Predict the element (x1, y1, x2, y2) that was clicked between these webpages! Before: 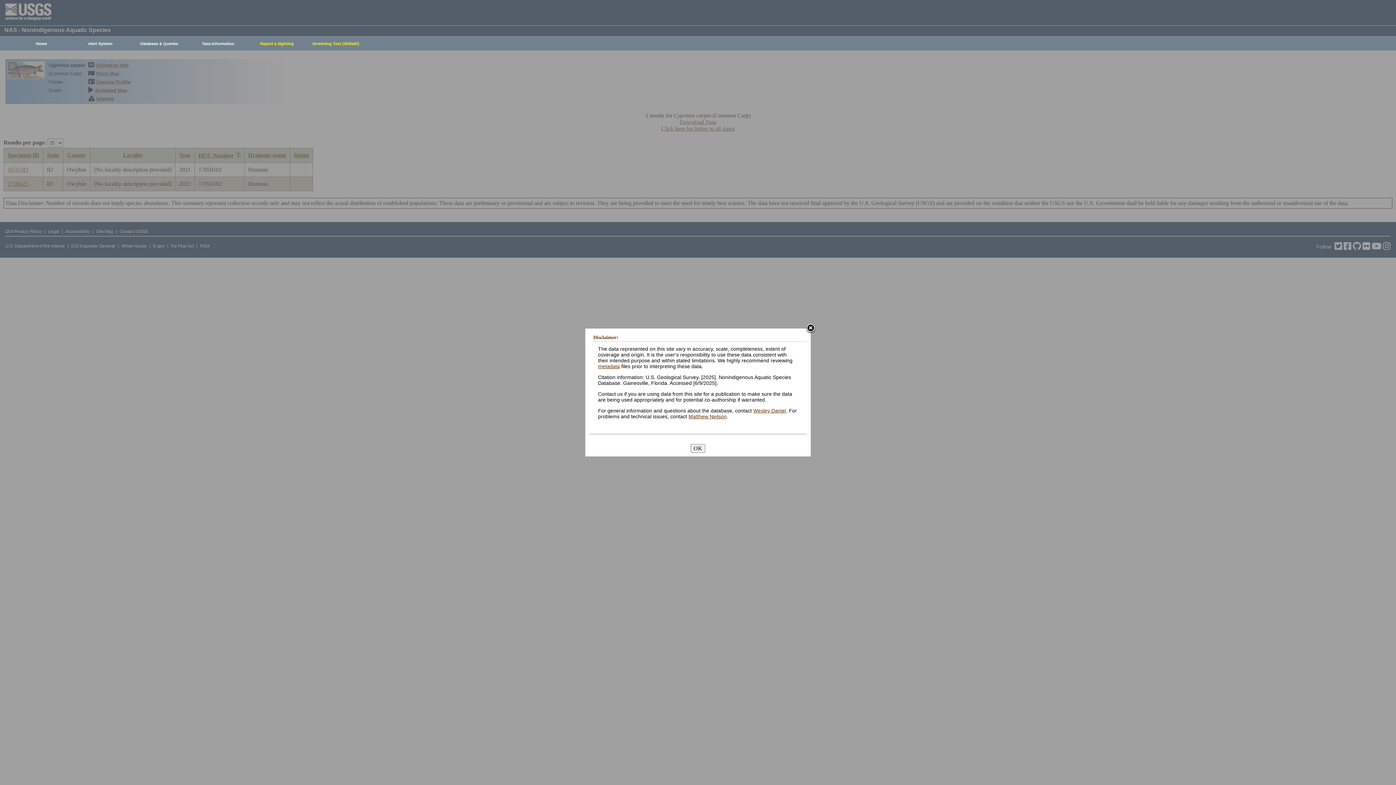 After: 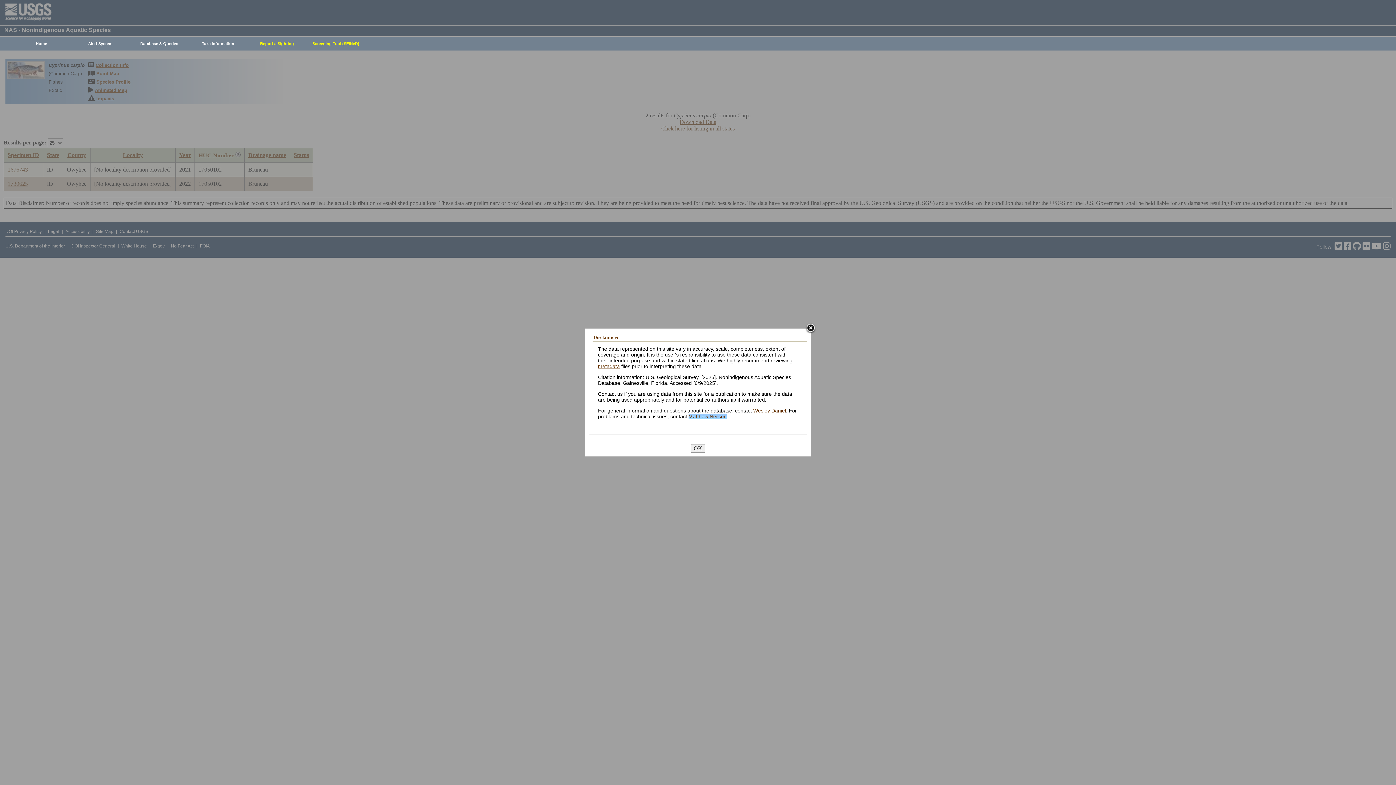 Action: bbox: (688, 413, 726, 419) label: Matthew Neilson